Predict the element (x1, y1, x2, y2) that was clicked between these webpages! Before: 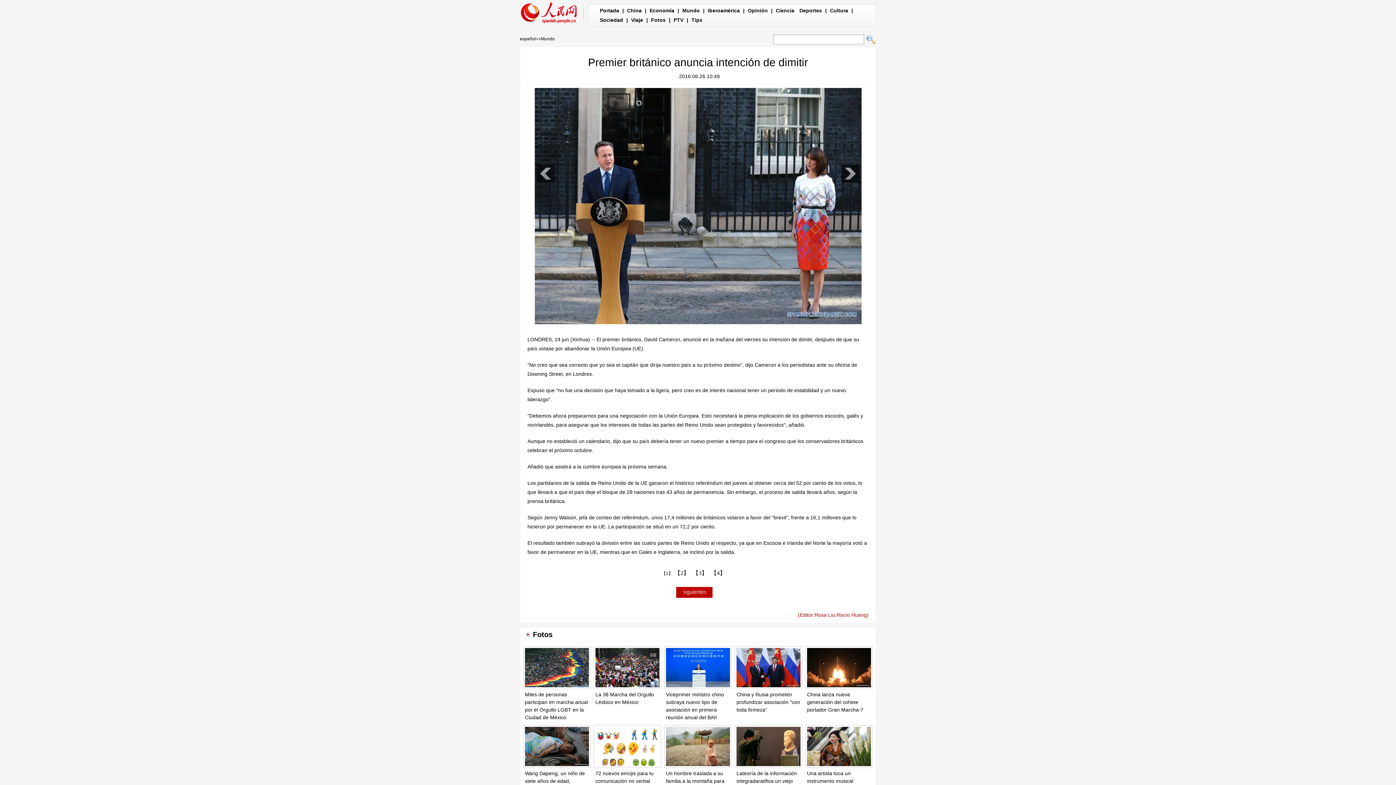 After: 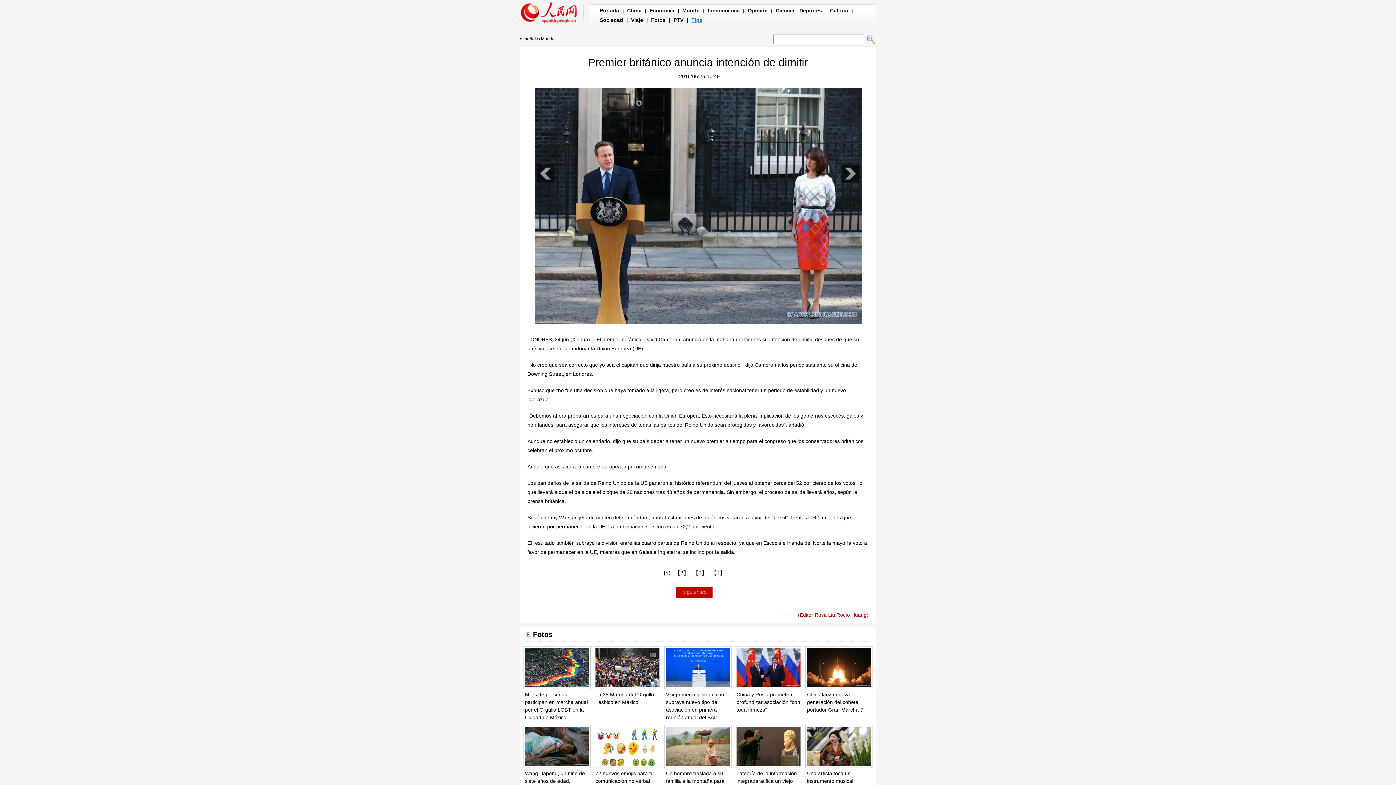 Action: bbox: (691, 17, 702, 22) label: Tips